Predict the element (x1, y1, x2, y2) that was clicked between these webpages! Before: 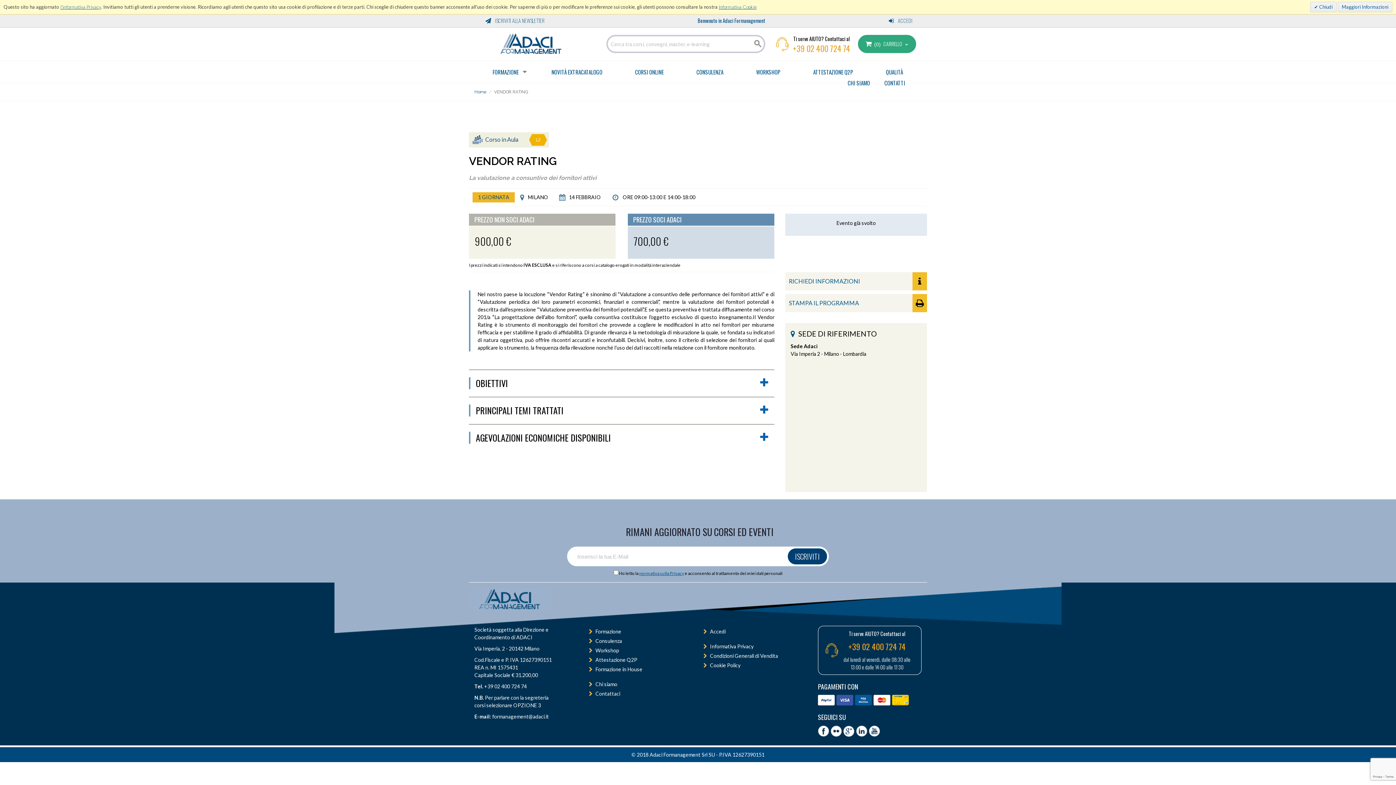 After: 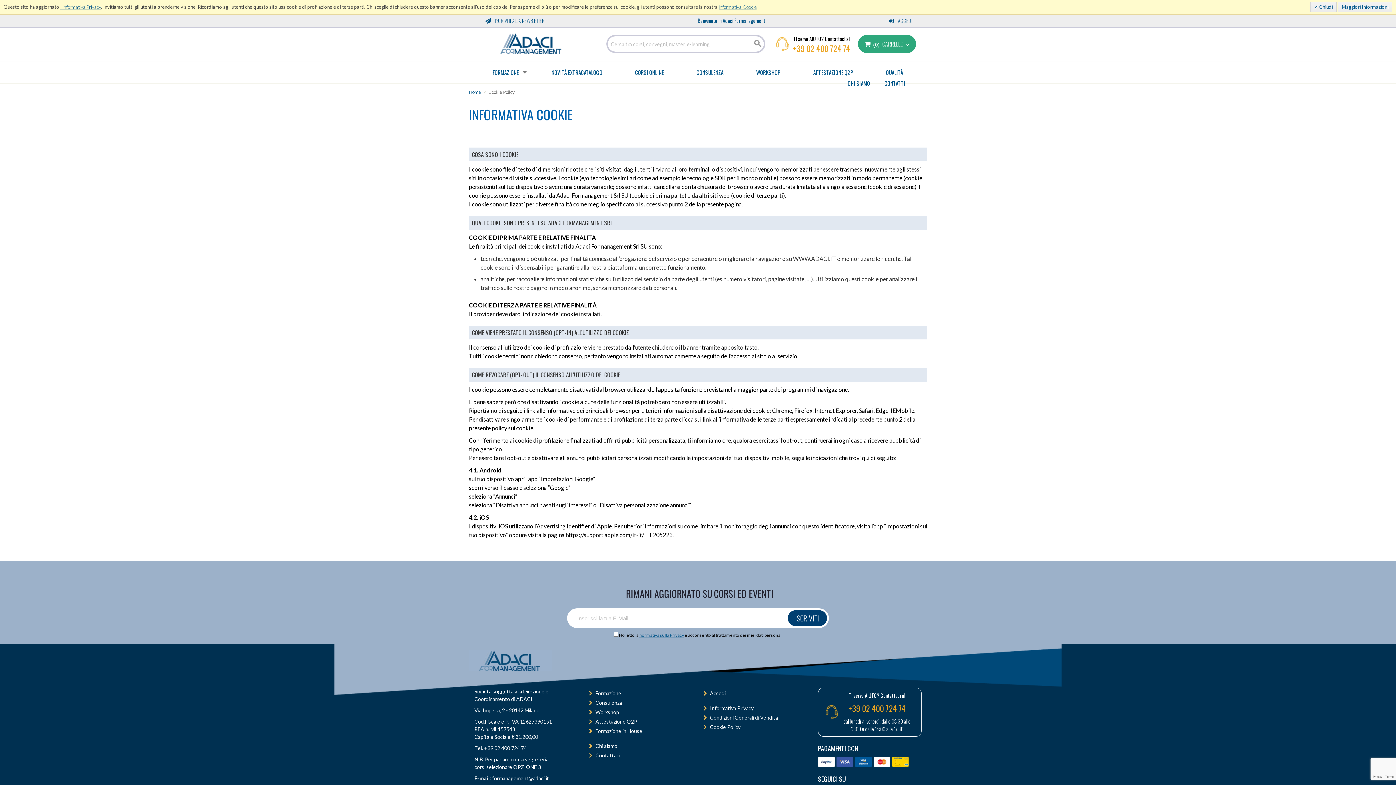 Action: bbox: (718, 4, 756, 9) label: Informativa Cookie